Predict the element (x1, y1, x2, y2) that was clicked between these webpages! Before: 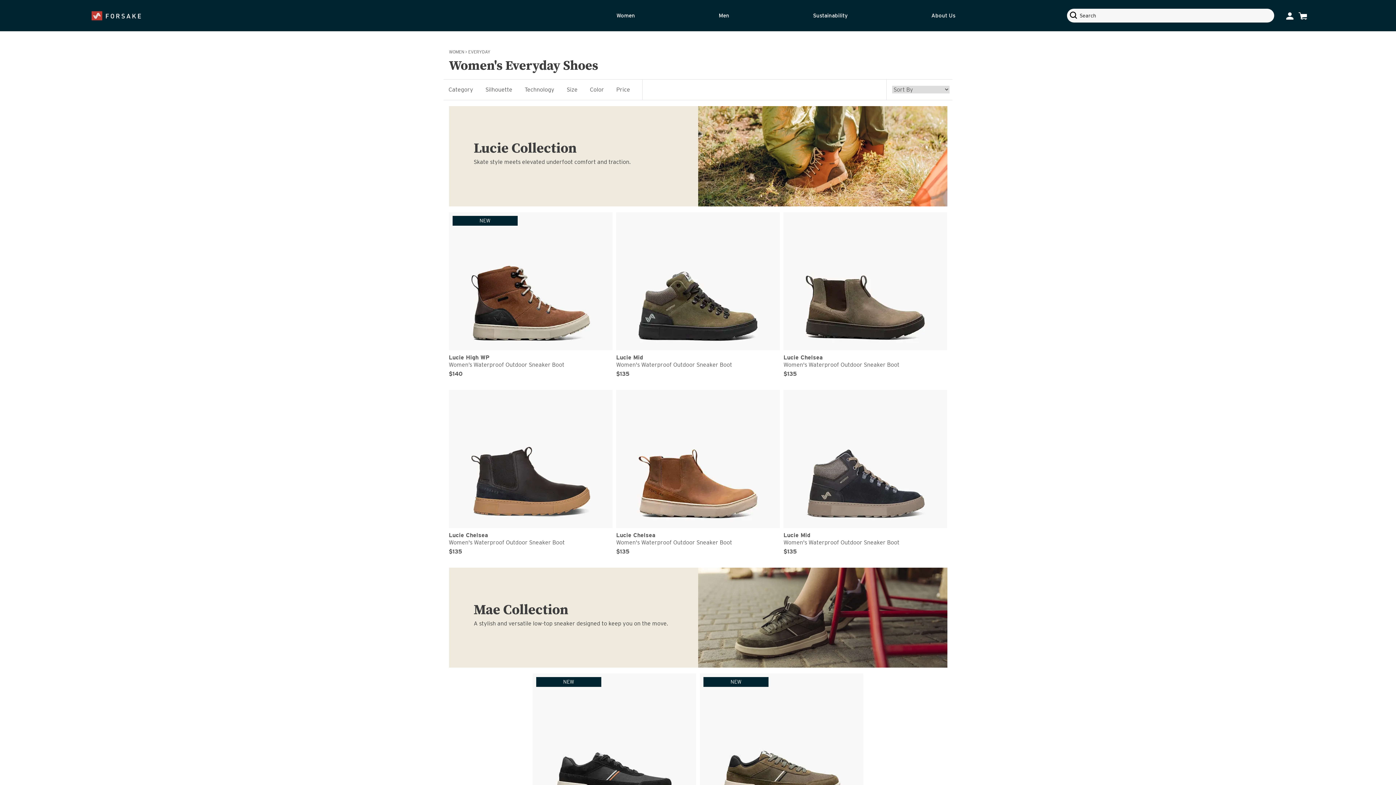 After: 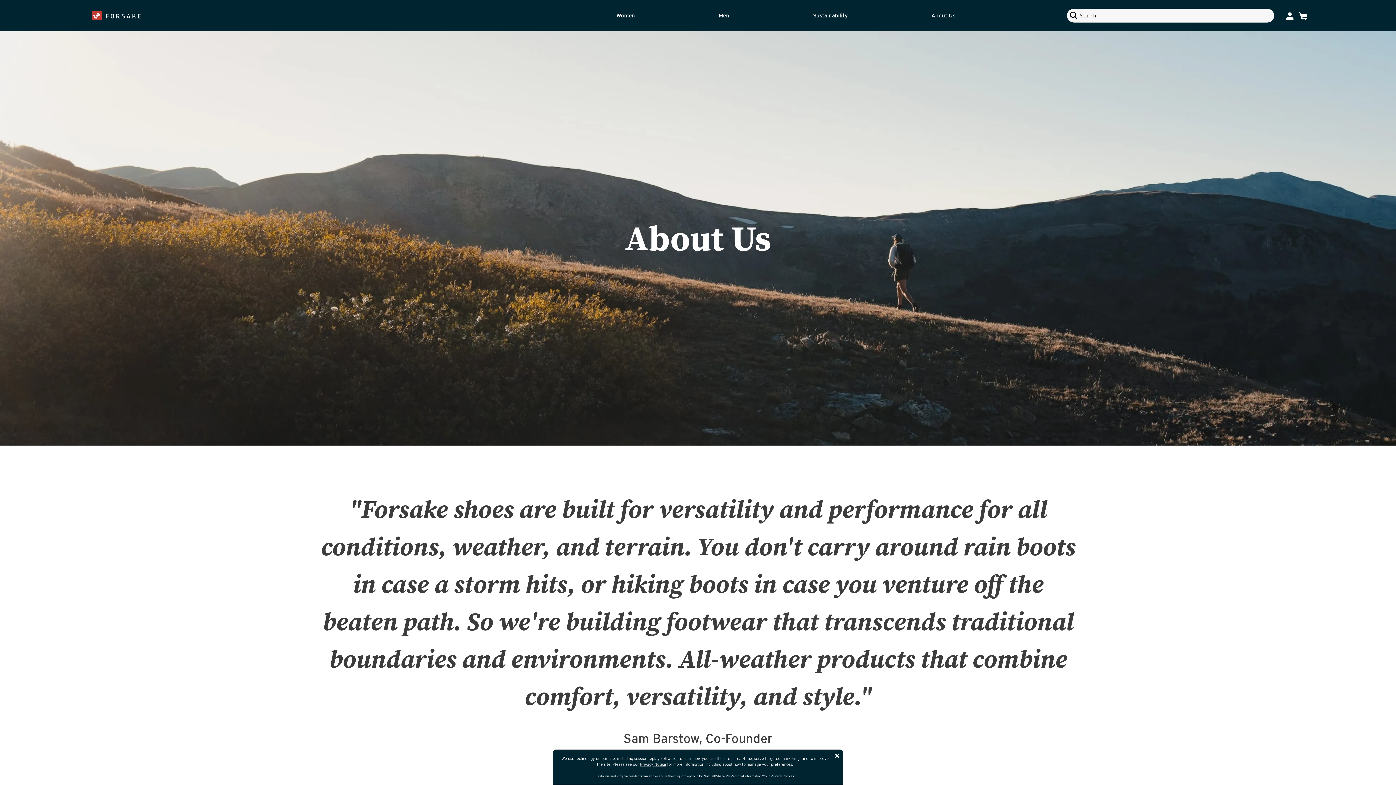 Action: bbox: (889, 2, 997, 28) label: About Us